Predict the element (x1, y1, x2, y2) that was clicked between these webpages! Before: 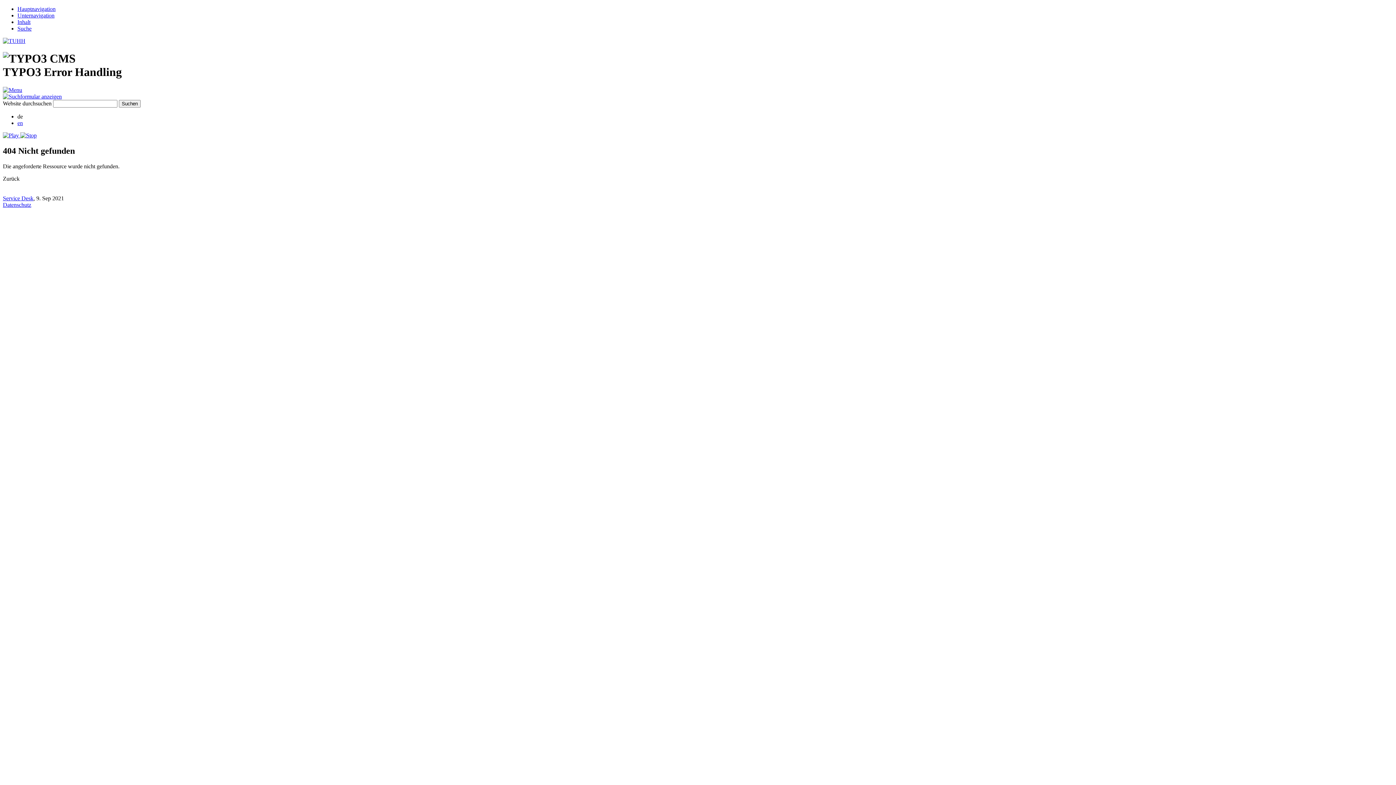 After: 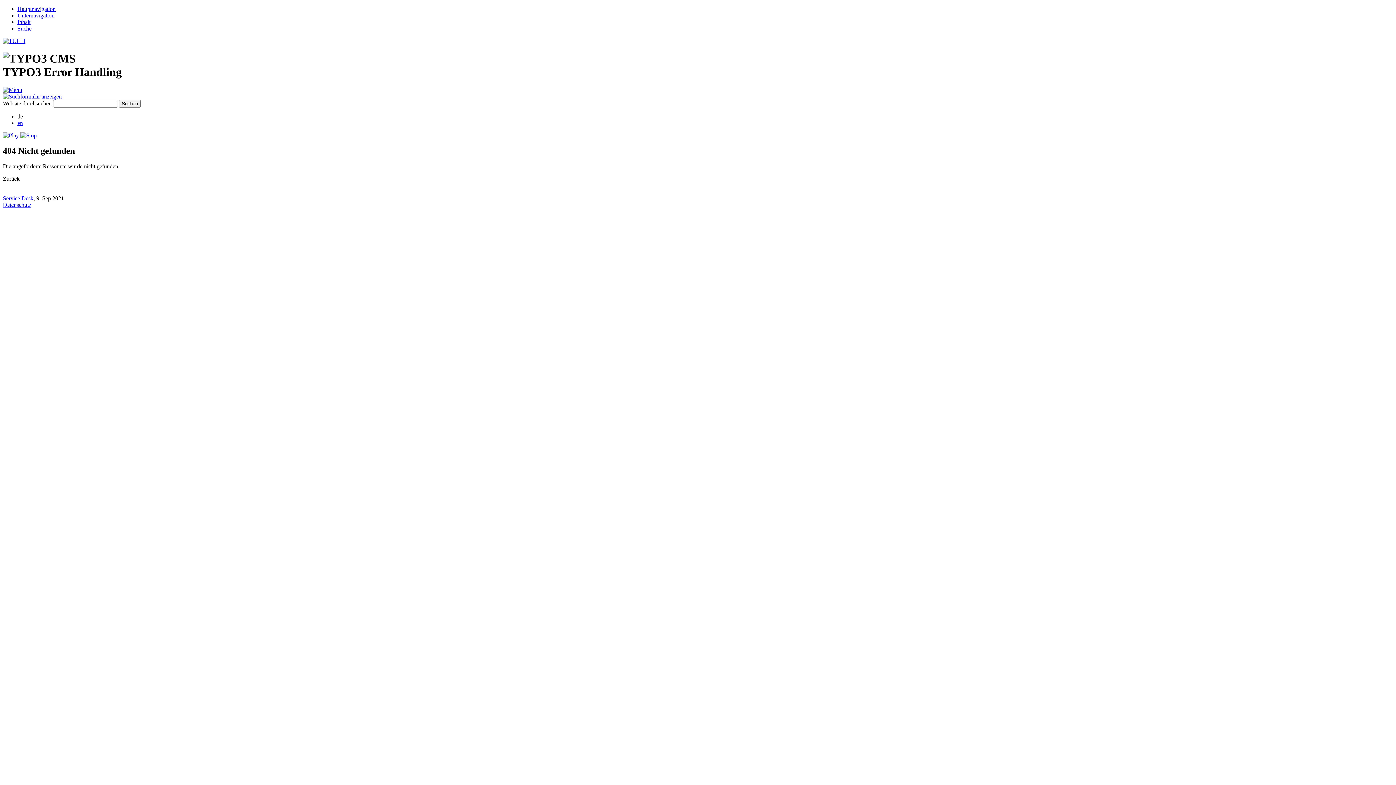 Action: bbox: (17, 5, 55, 12) label: Hauptnavigation